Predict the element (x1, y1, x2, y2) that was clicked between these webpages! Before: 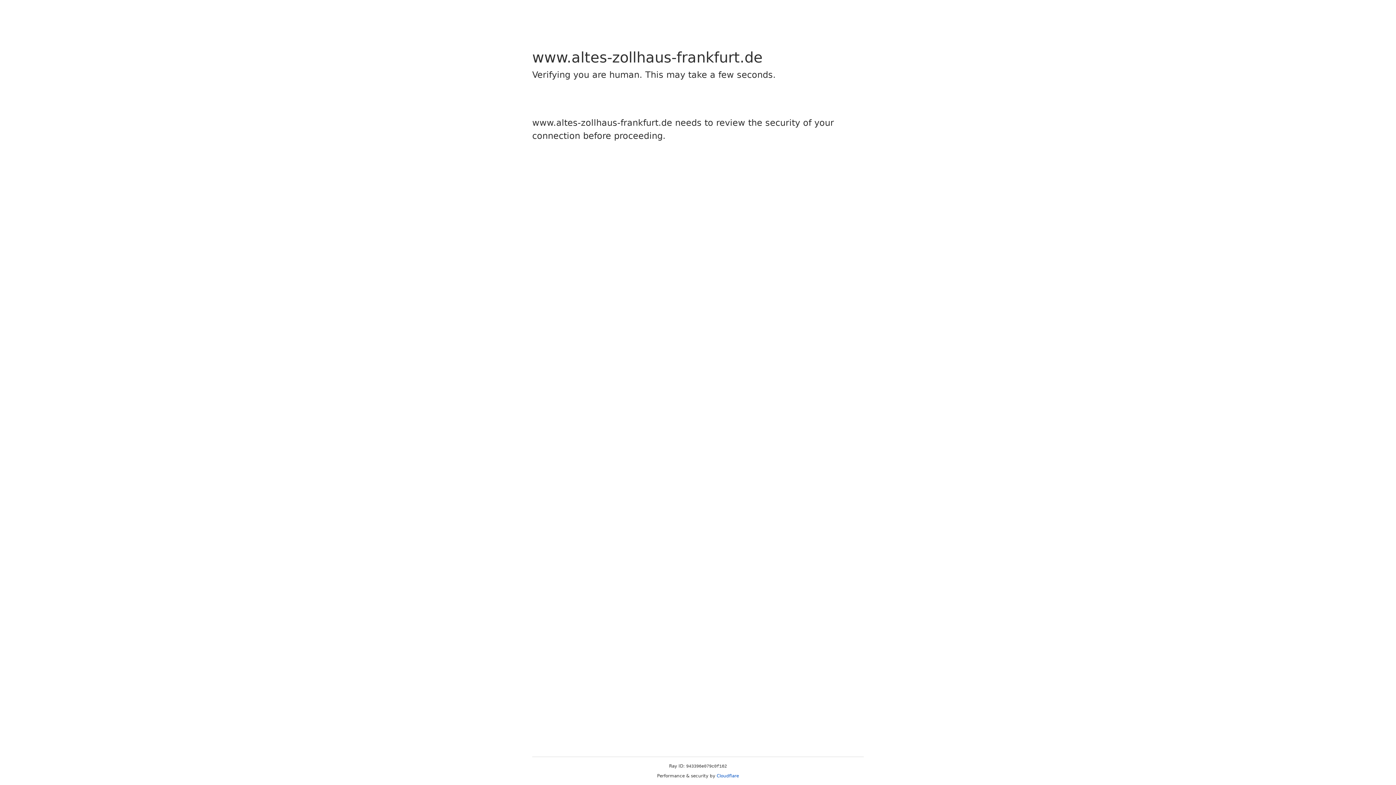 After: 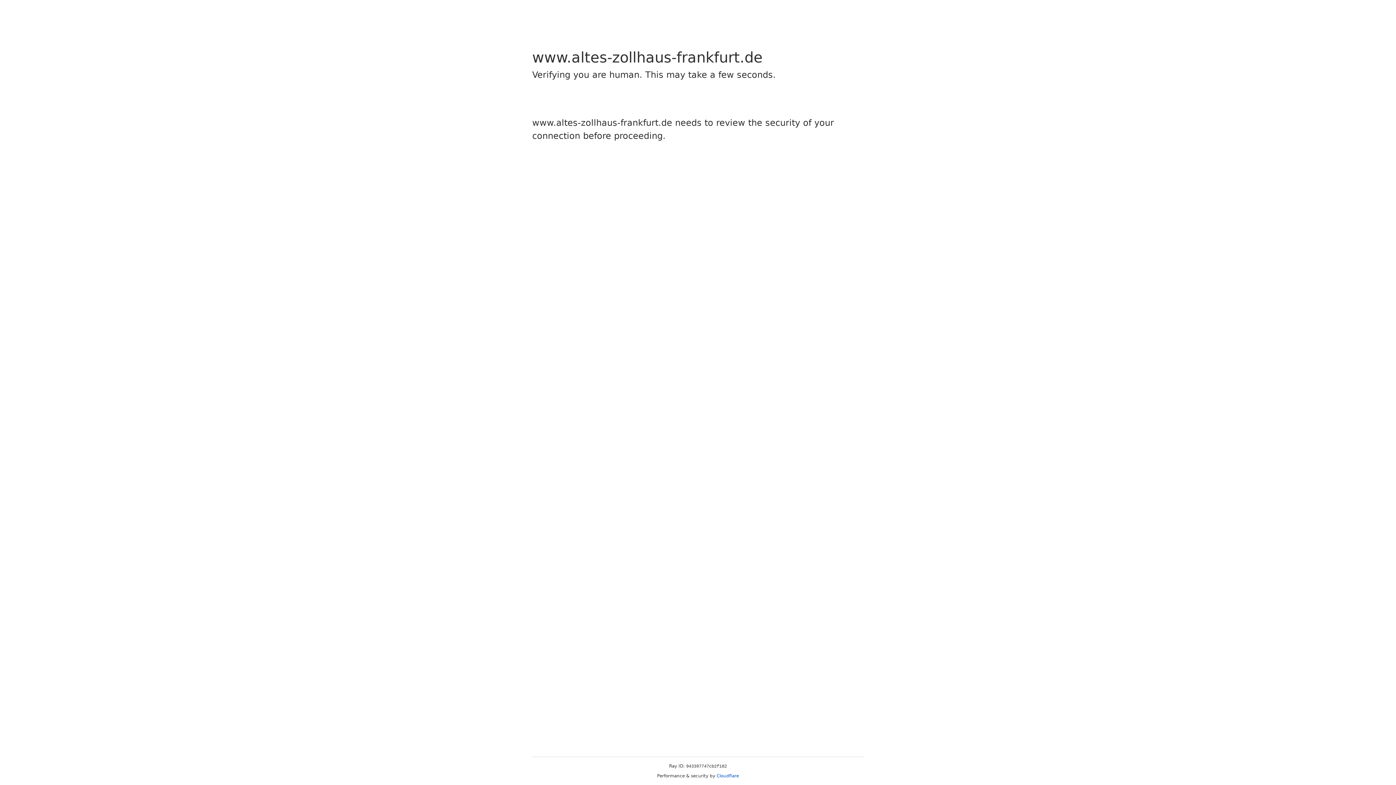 Action: bbox: (716, 773, 739, 778) label: Cloudflare